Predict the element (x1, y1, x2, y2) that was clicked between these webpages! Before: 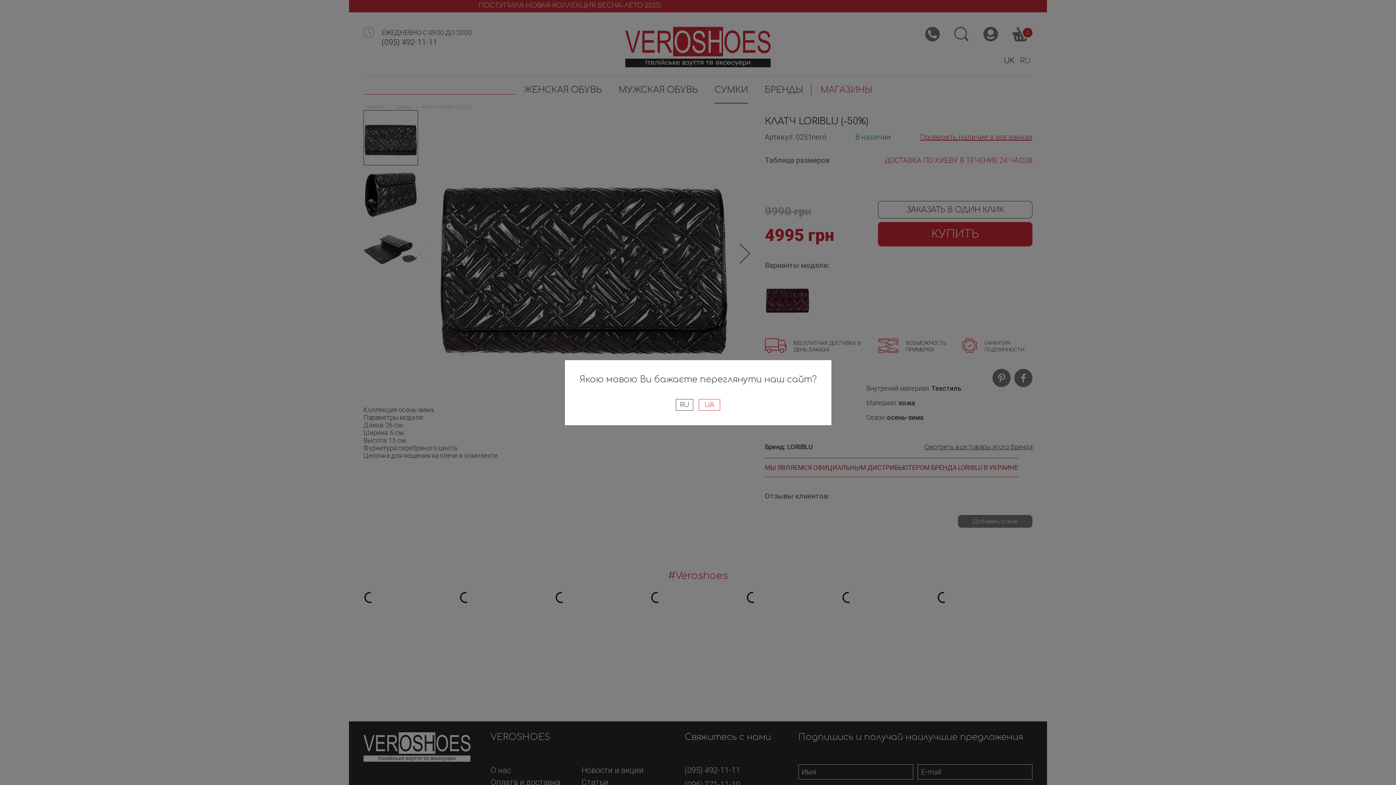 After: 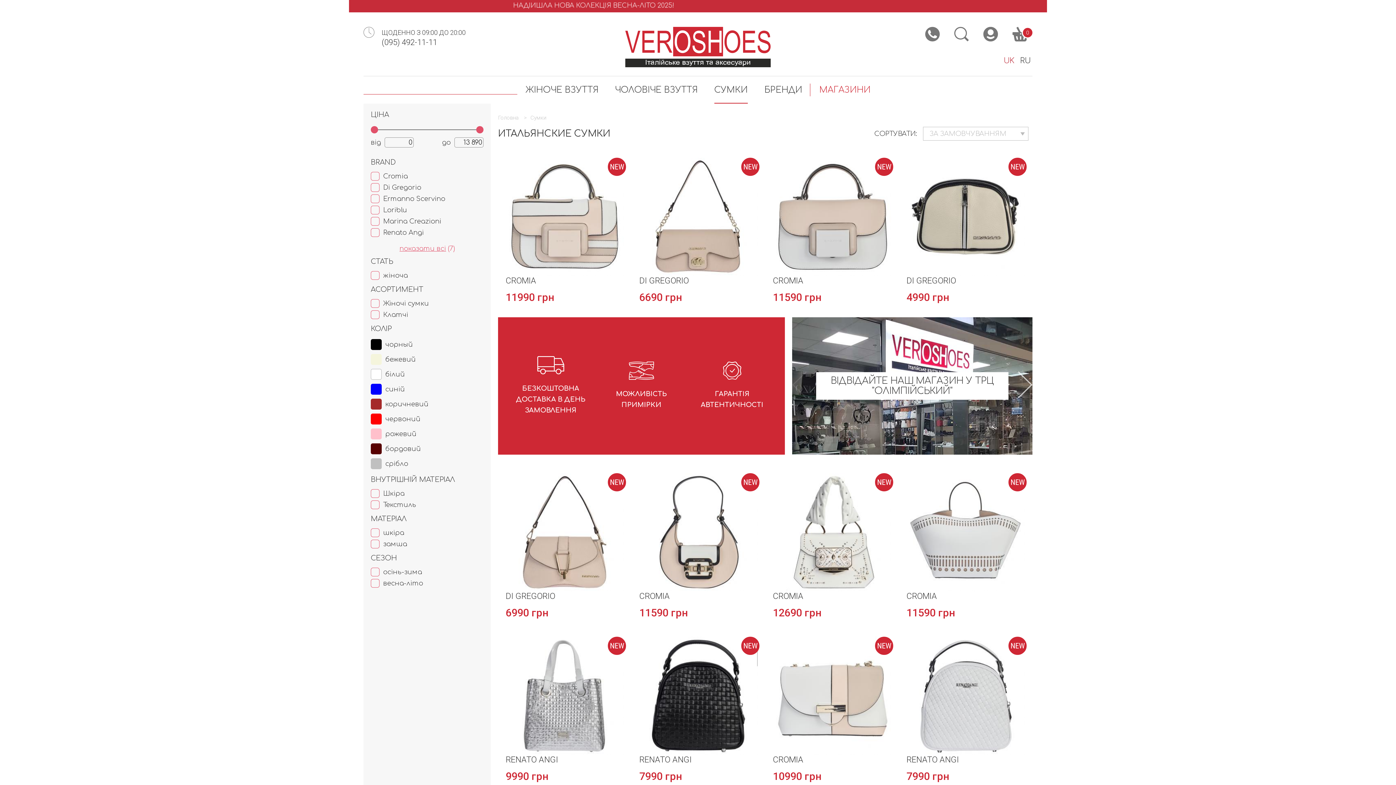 Action: label: UA bbox: (698, 399, 720, 410)